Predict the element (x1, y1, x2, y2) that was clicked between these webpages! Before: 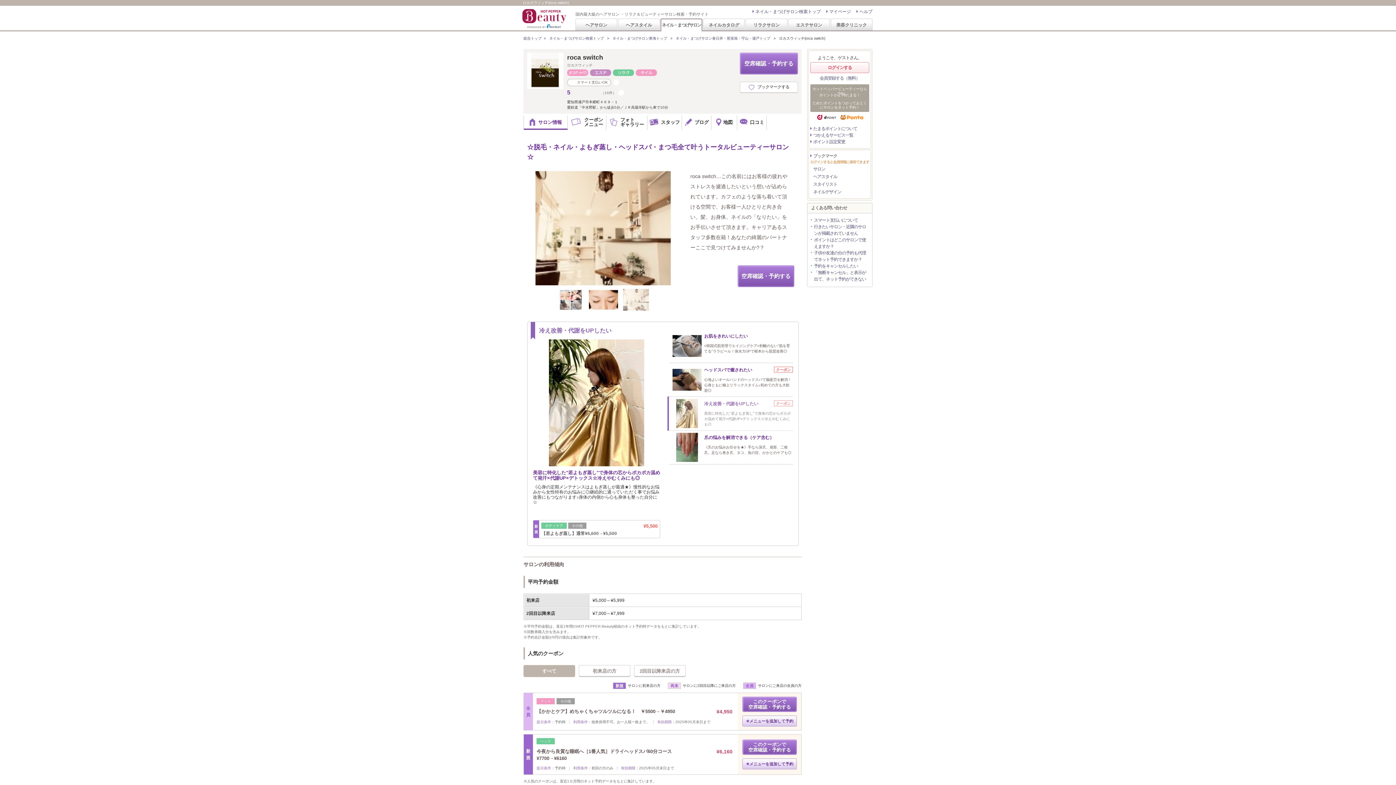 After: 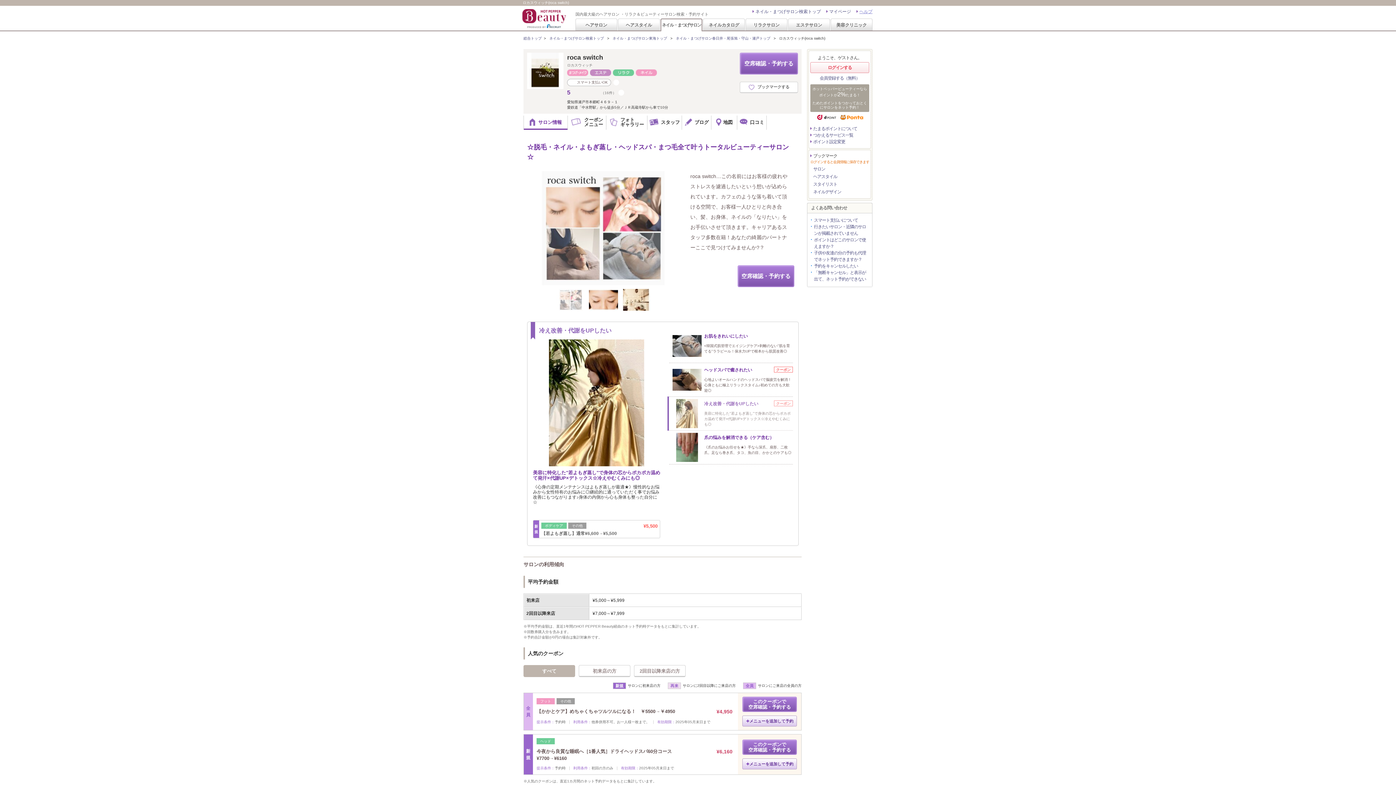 Action: bbox: (856, 5, 872, 17) label: ヘルプ